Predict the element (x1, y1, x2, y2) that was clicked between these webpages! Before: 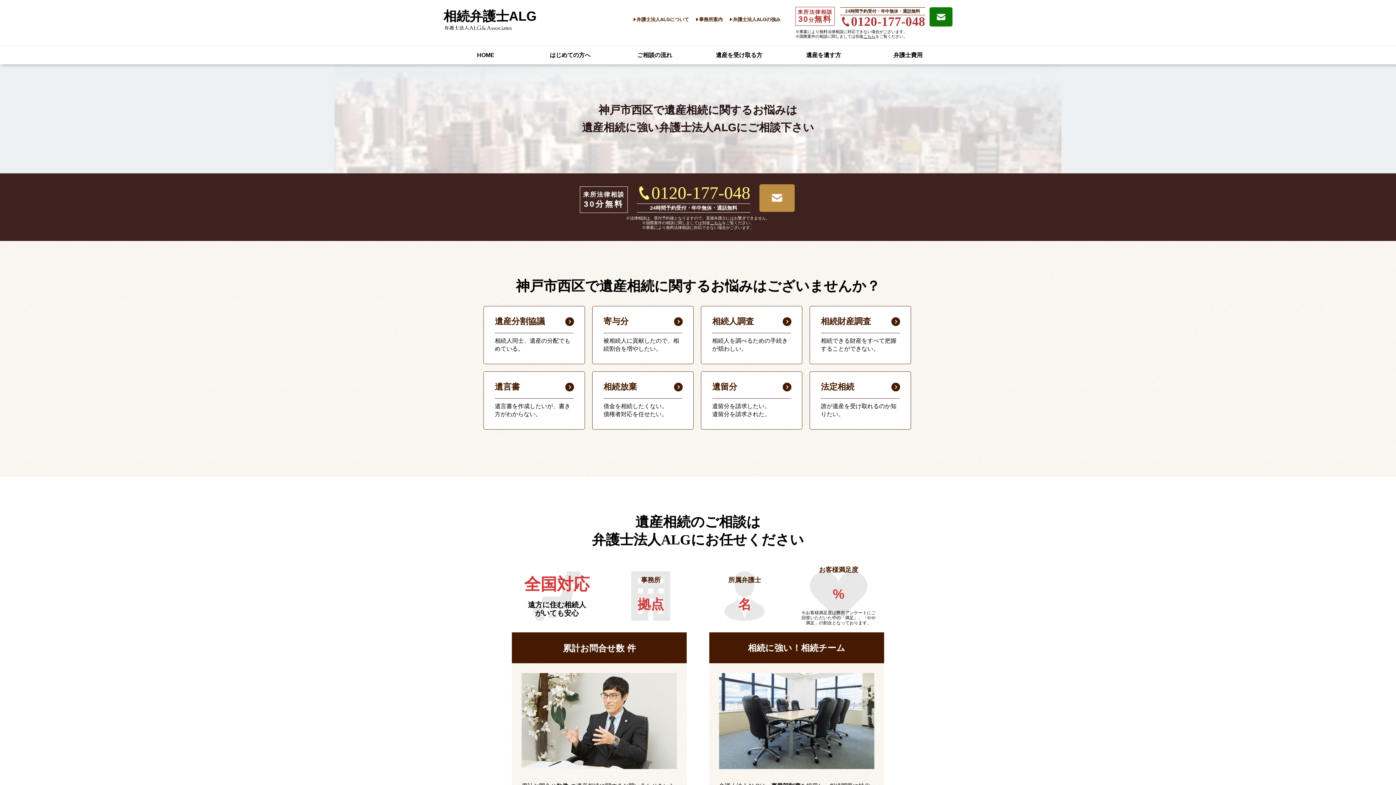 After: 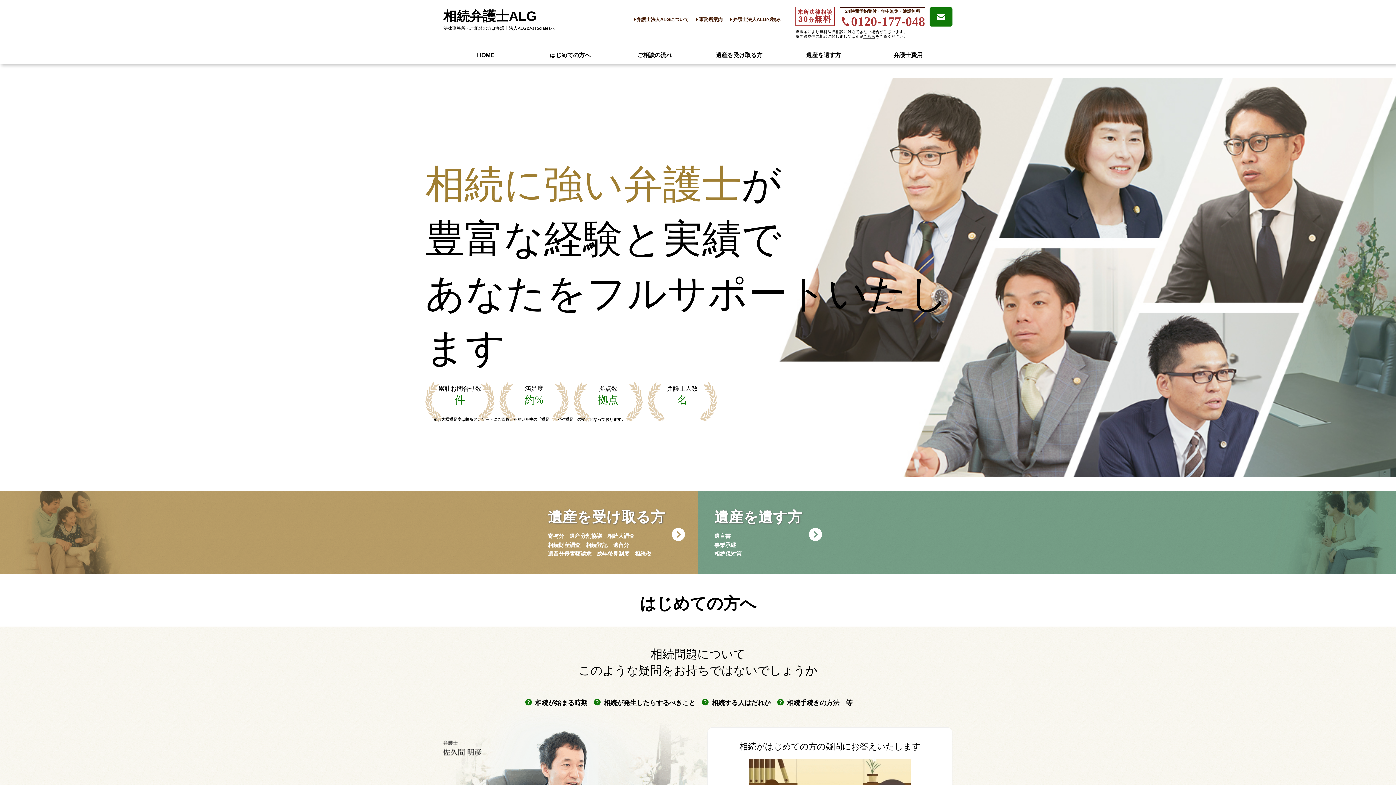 Action: label: 相続弁護士ALG bbox: (443, 8, 596, 30)